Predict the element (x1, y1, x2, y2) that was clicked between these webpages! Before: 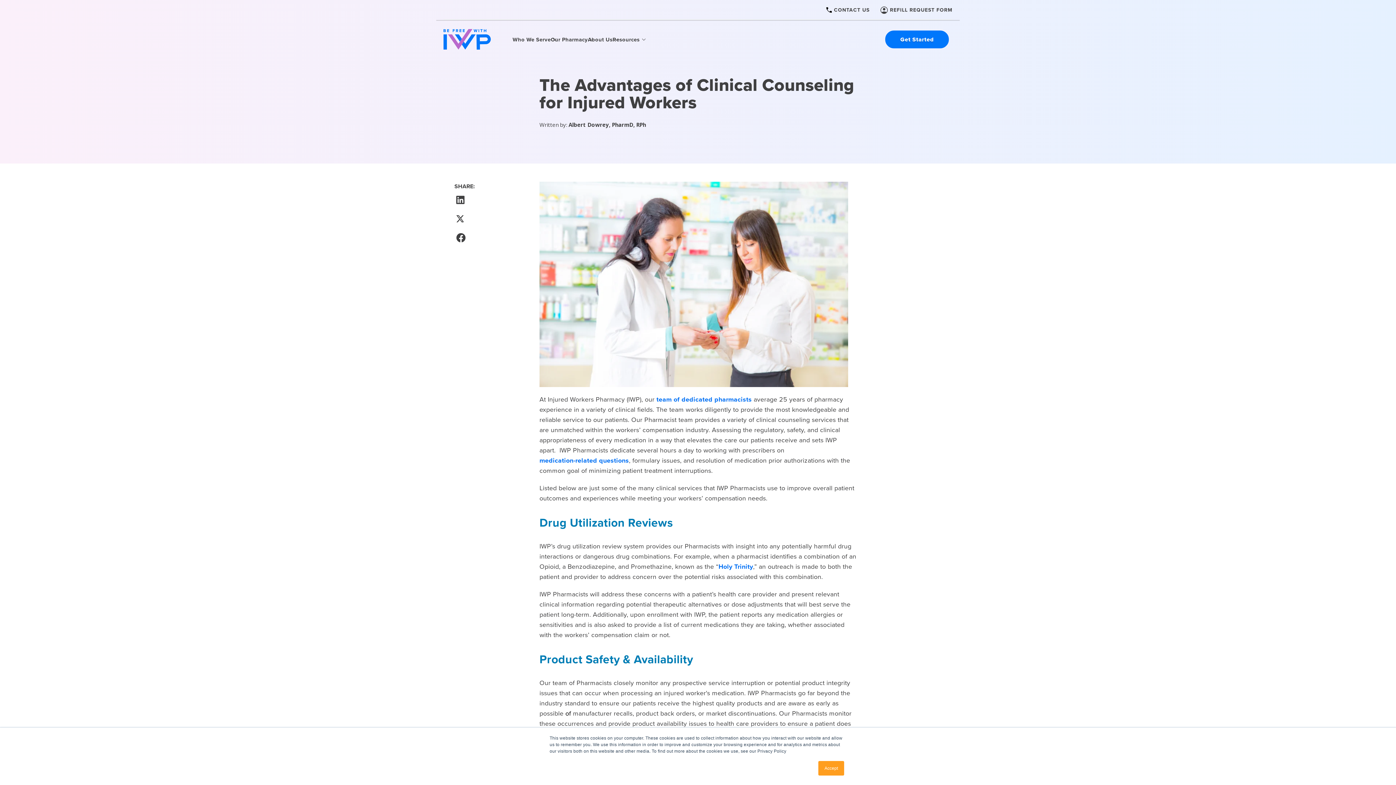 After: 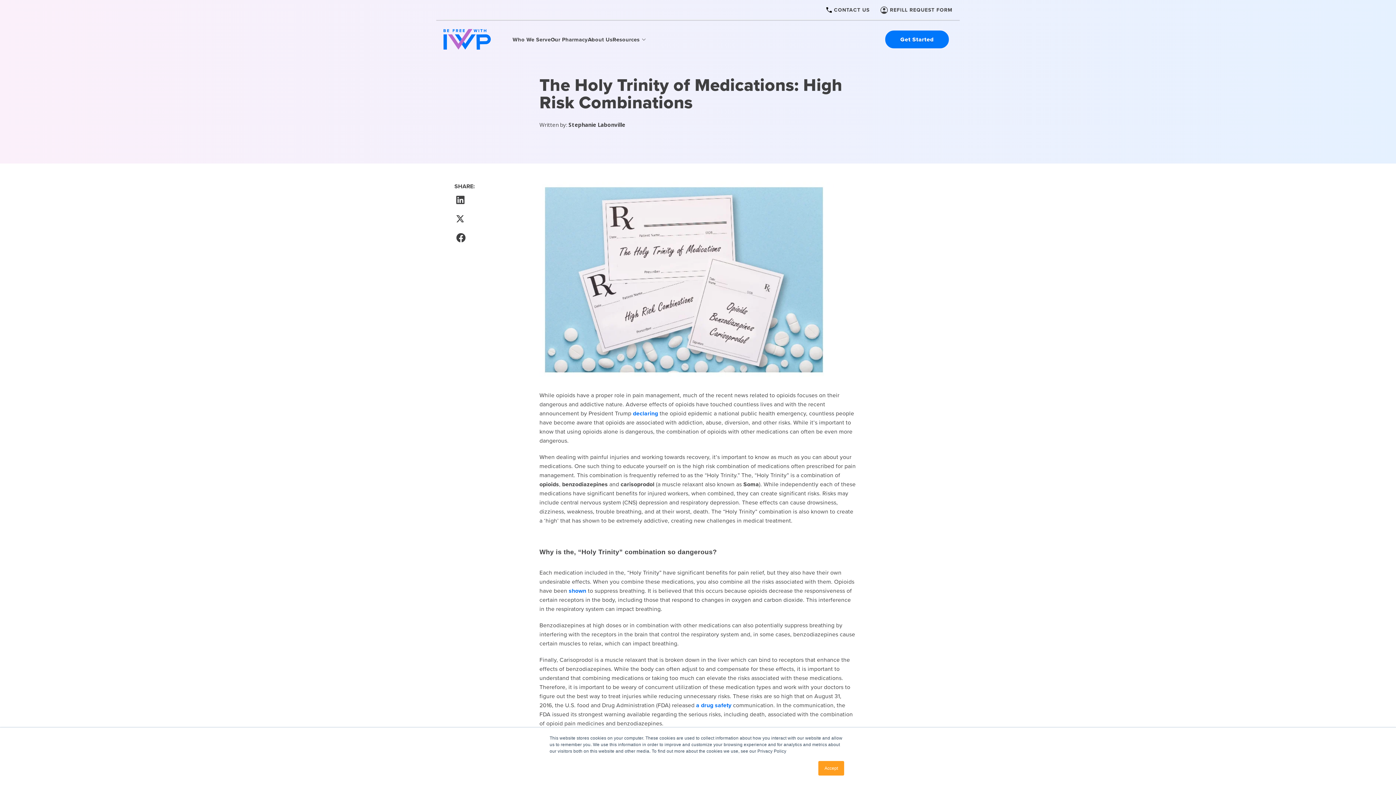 Action: bbox: (718, 561, 753, 572) label: Holy Trinity